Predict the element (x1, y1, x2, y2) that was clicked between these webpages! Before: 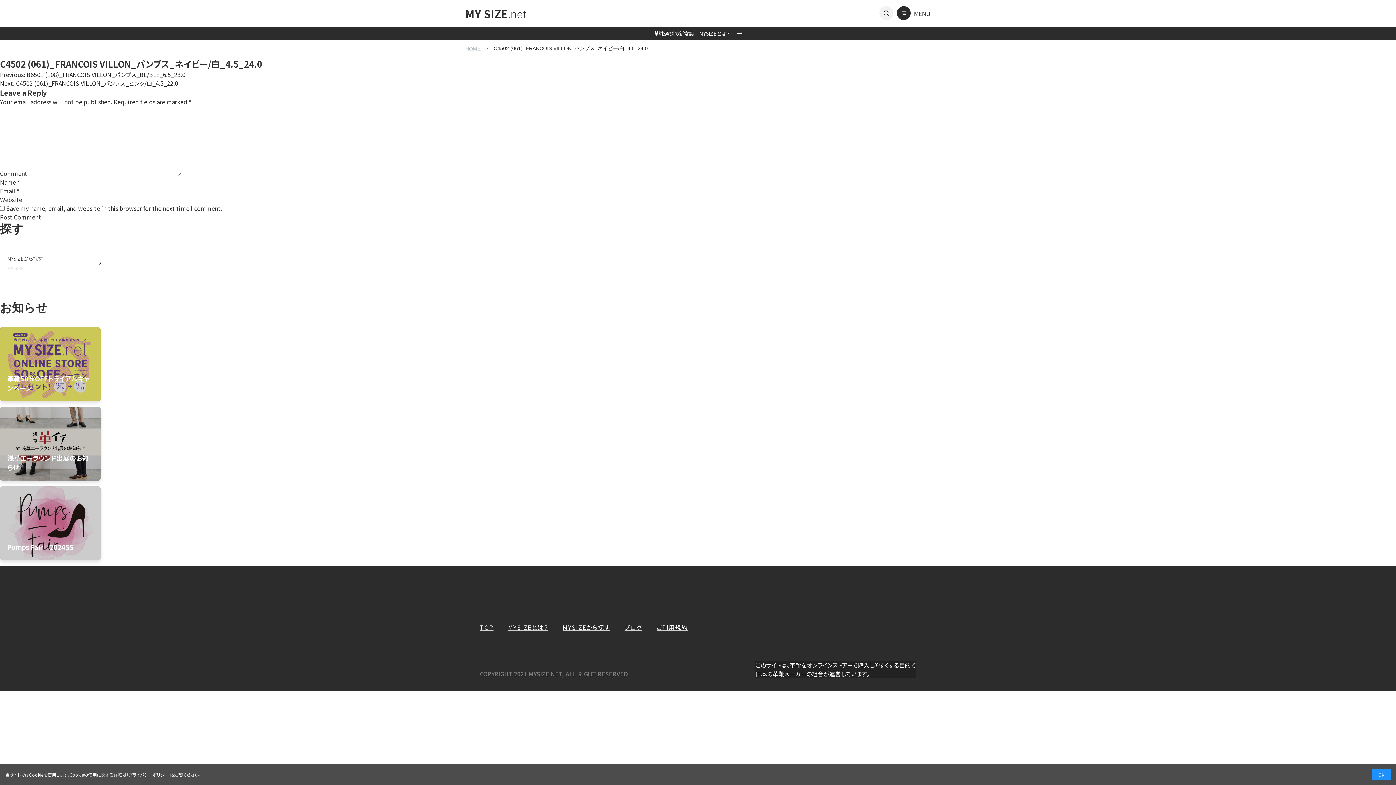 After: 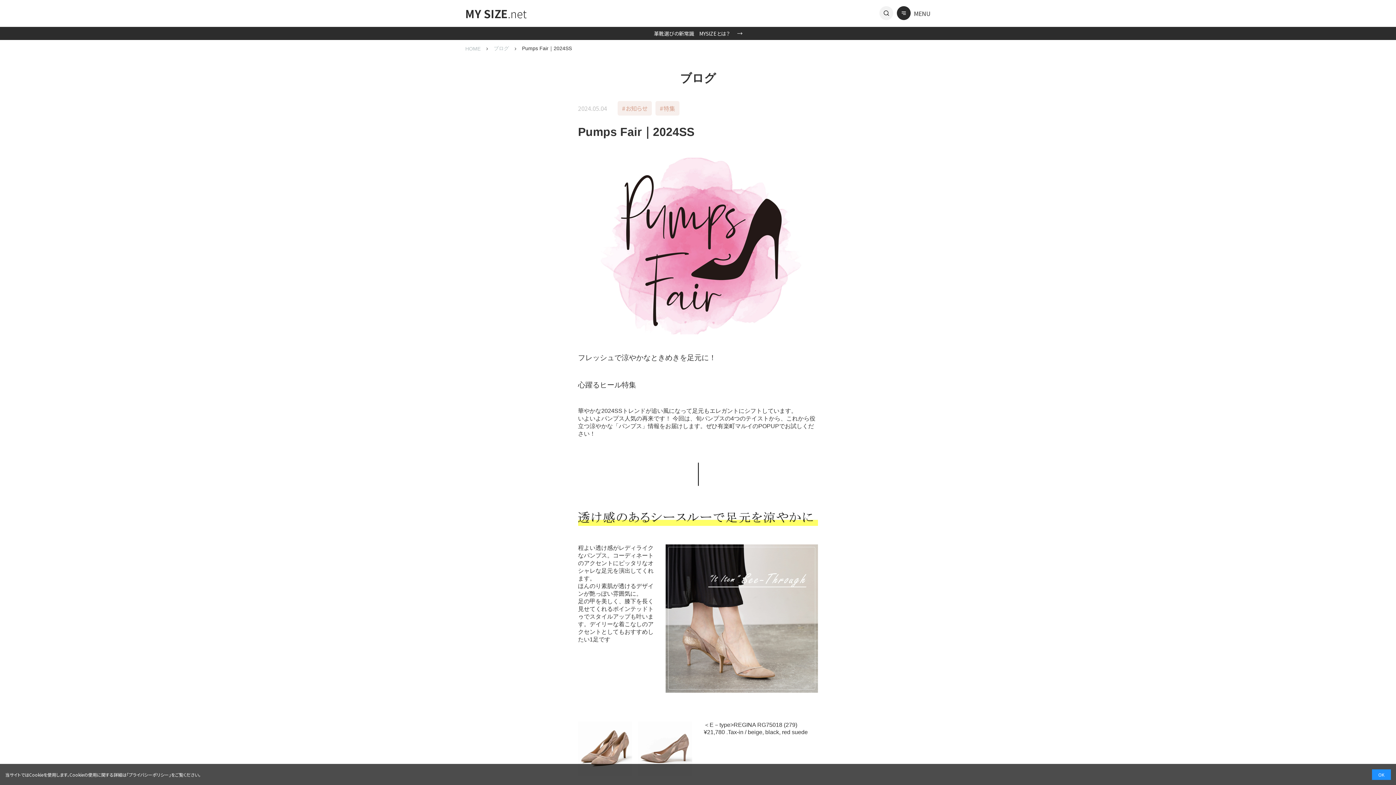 Action: label: Pumps Fair｜2024SS bbox: (0, 486, 100, 560)